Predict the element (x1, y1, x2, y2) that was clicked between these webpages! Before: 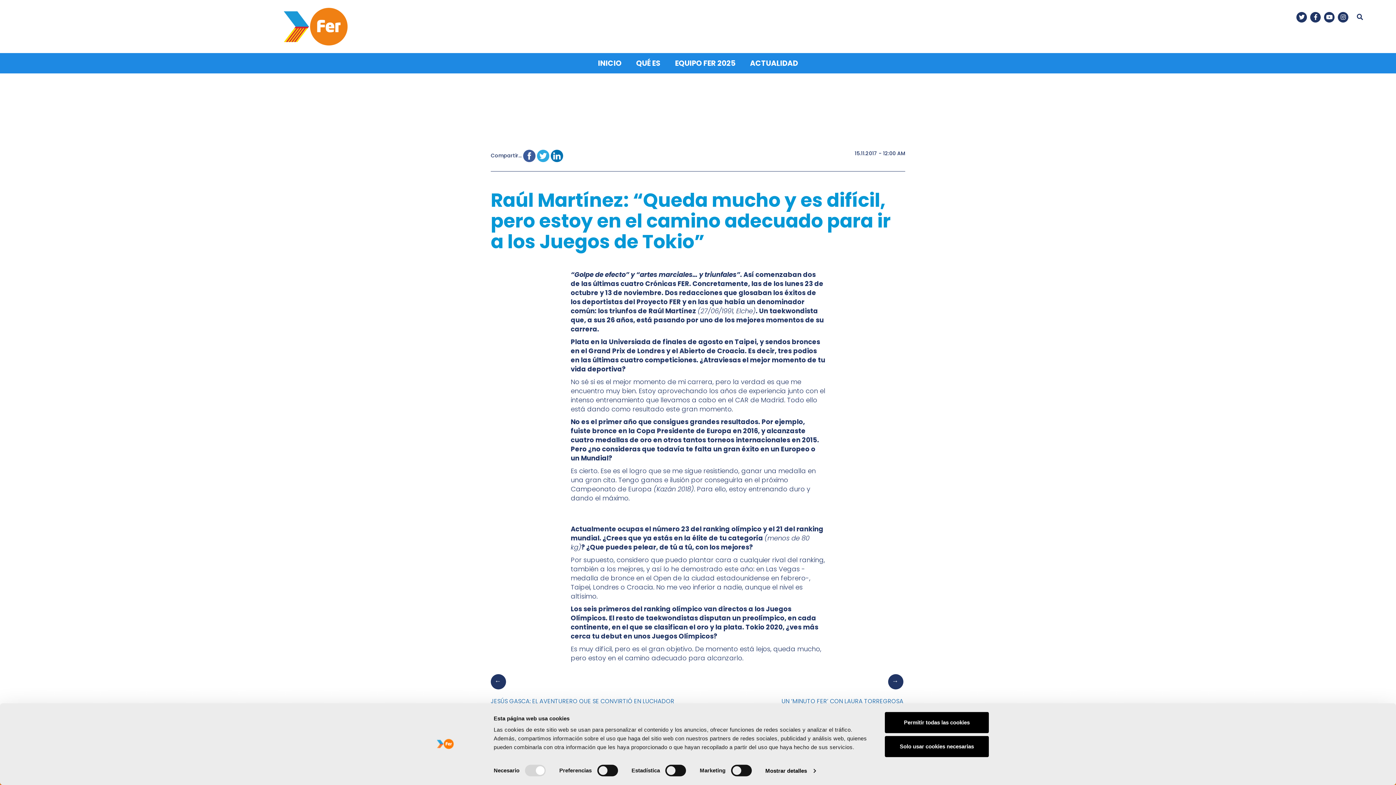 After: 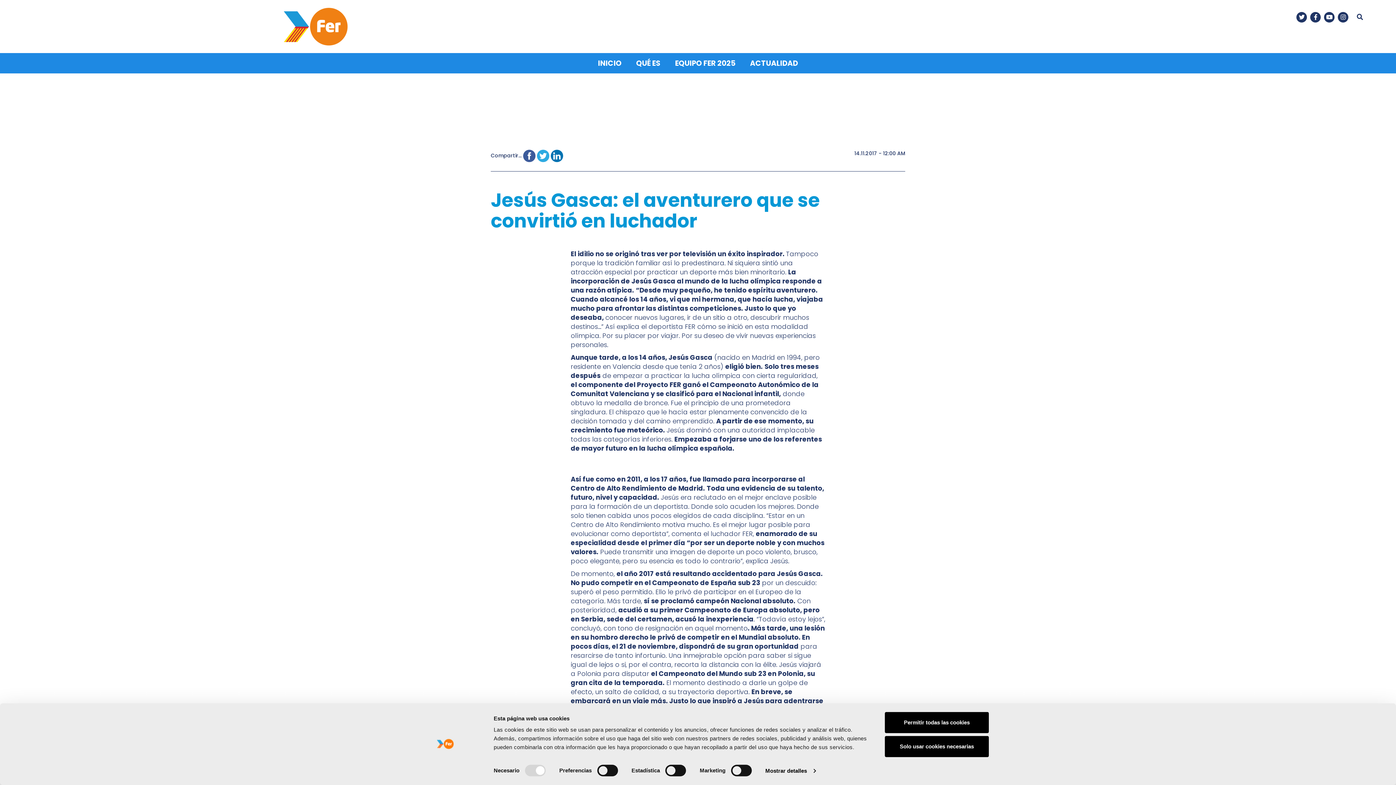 Action: bbox: (490, 680, 674, 705) label: Entrada anterior:
JESÚS GASCA: EL AVENTURERO QUE SE CONVIRTIÓ EN LUCHADOR